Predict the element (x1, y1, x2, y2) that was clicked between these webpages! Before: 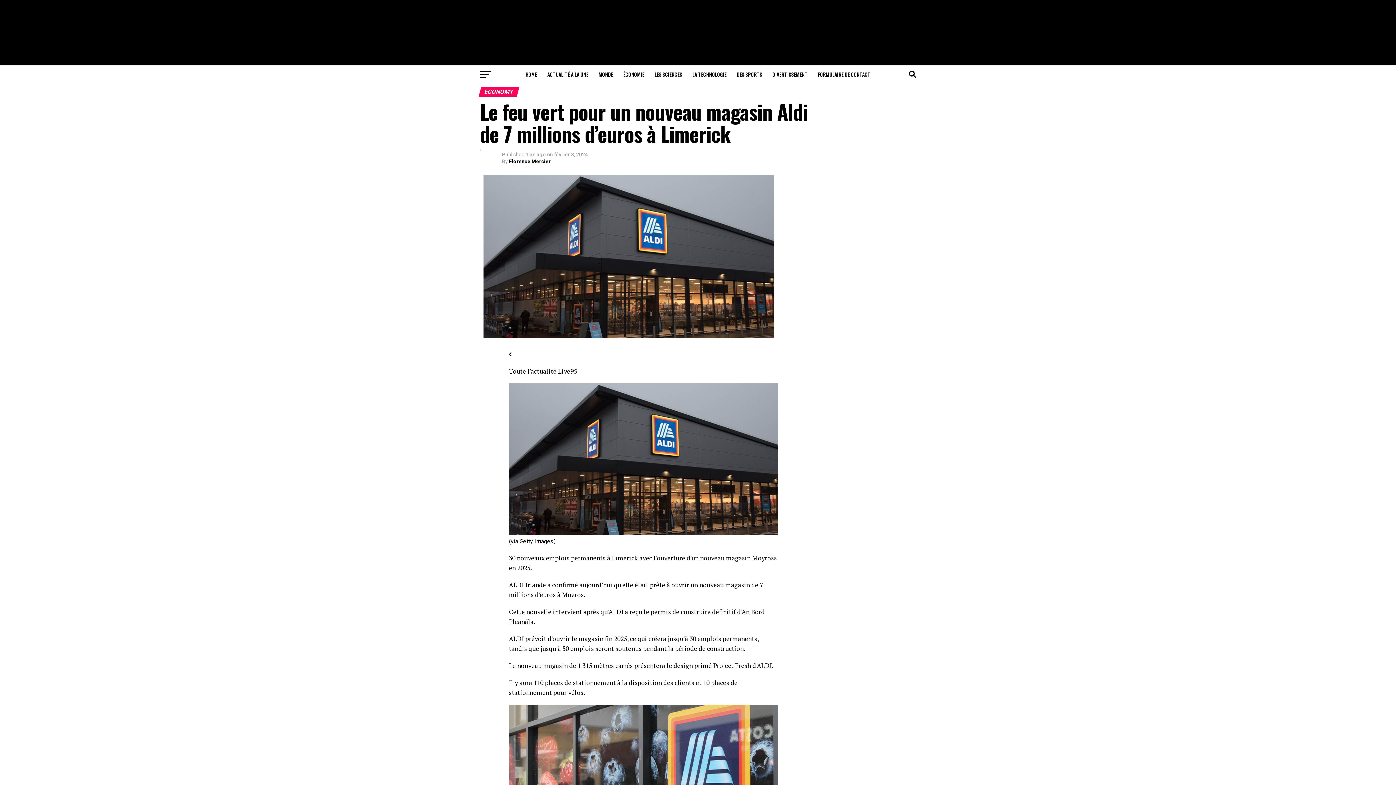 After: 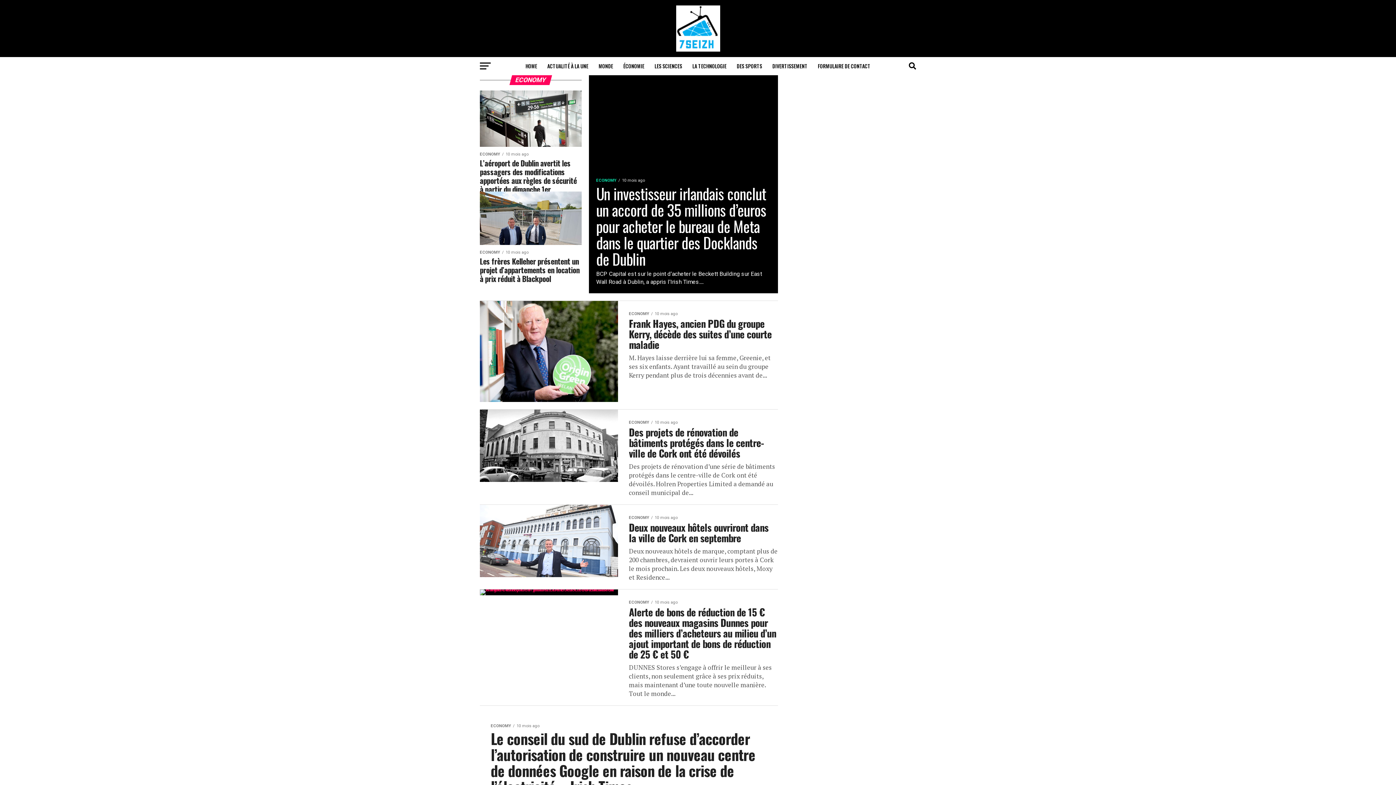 Action: bbox: (619, 65, 648, 83) label: ÉCONOMIE